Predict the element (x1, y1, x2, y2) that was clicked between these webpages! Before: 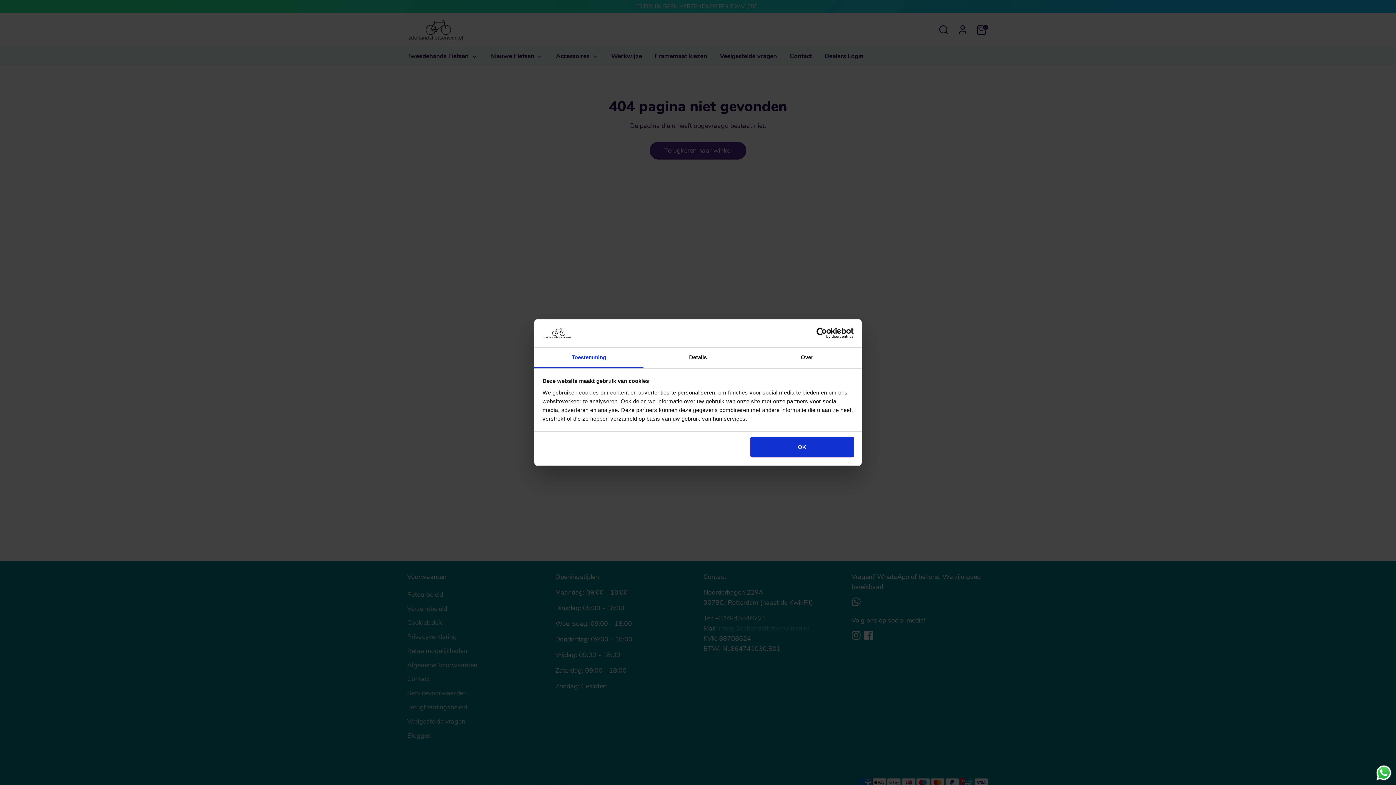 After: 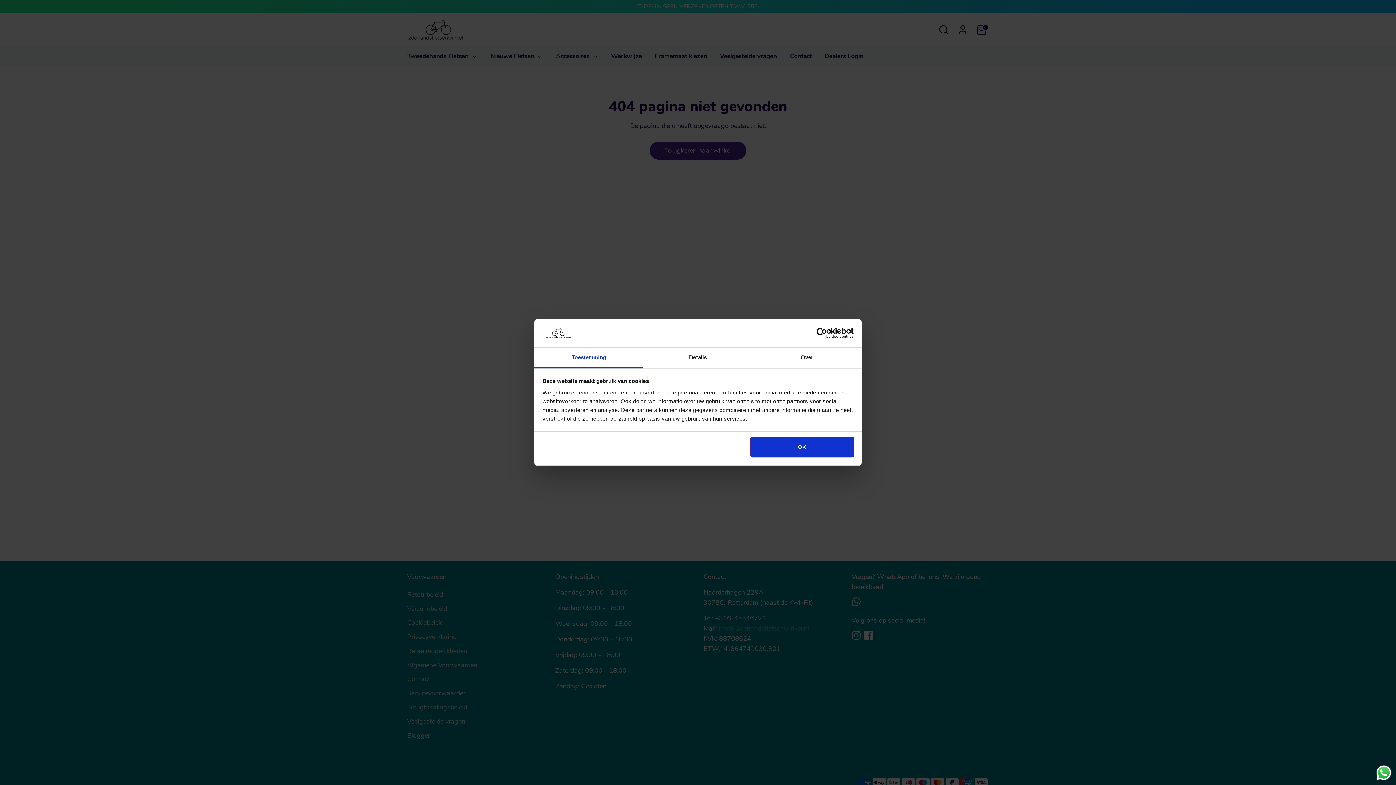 Action: bbox: (790, 328, 853, 338) label: Cookiebot - opens in a new window